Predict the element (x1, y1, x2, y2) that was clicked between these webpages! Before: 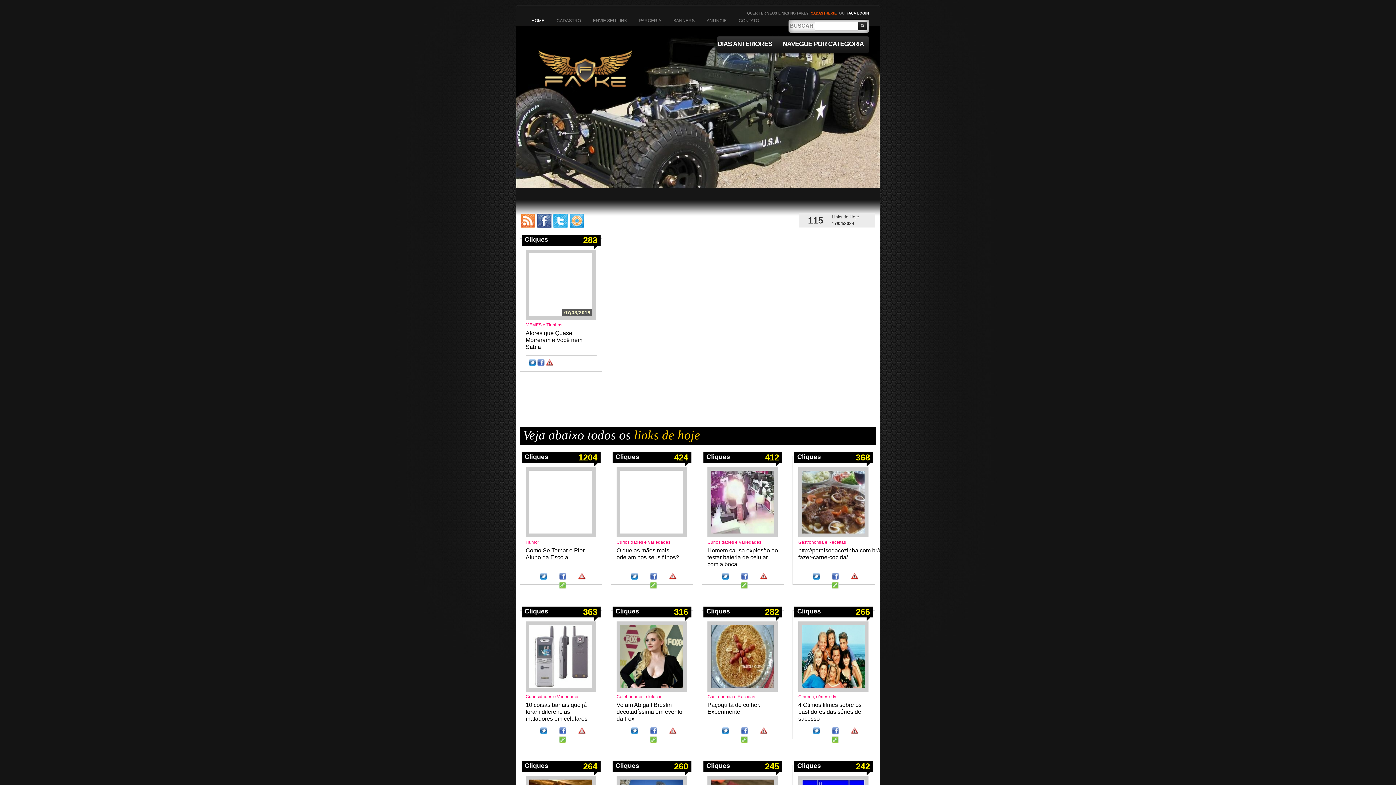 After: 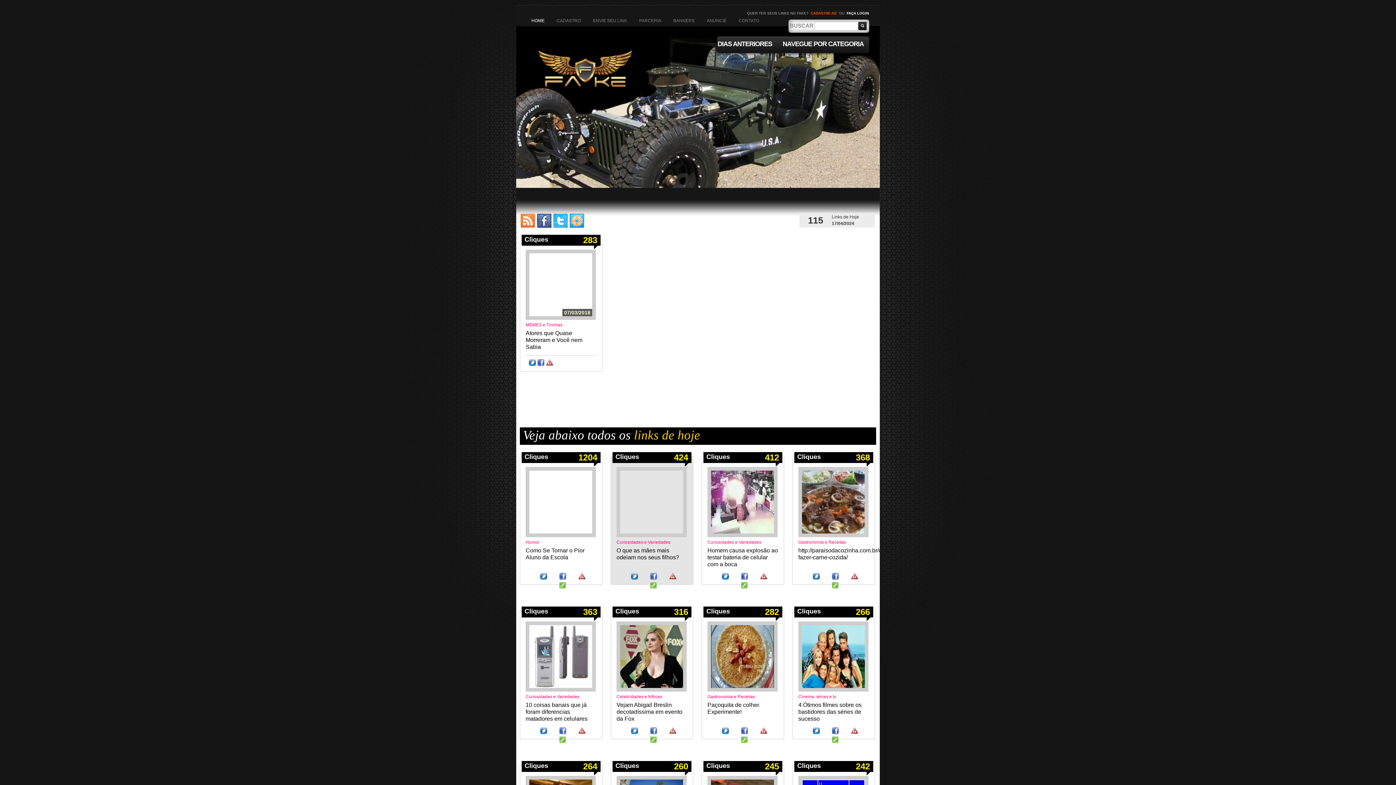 Action: bbox: (616, 533, 686, 538)